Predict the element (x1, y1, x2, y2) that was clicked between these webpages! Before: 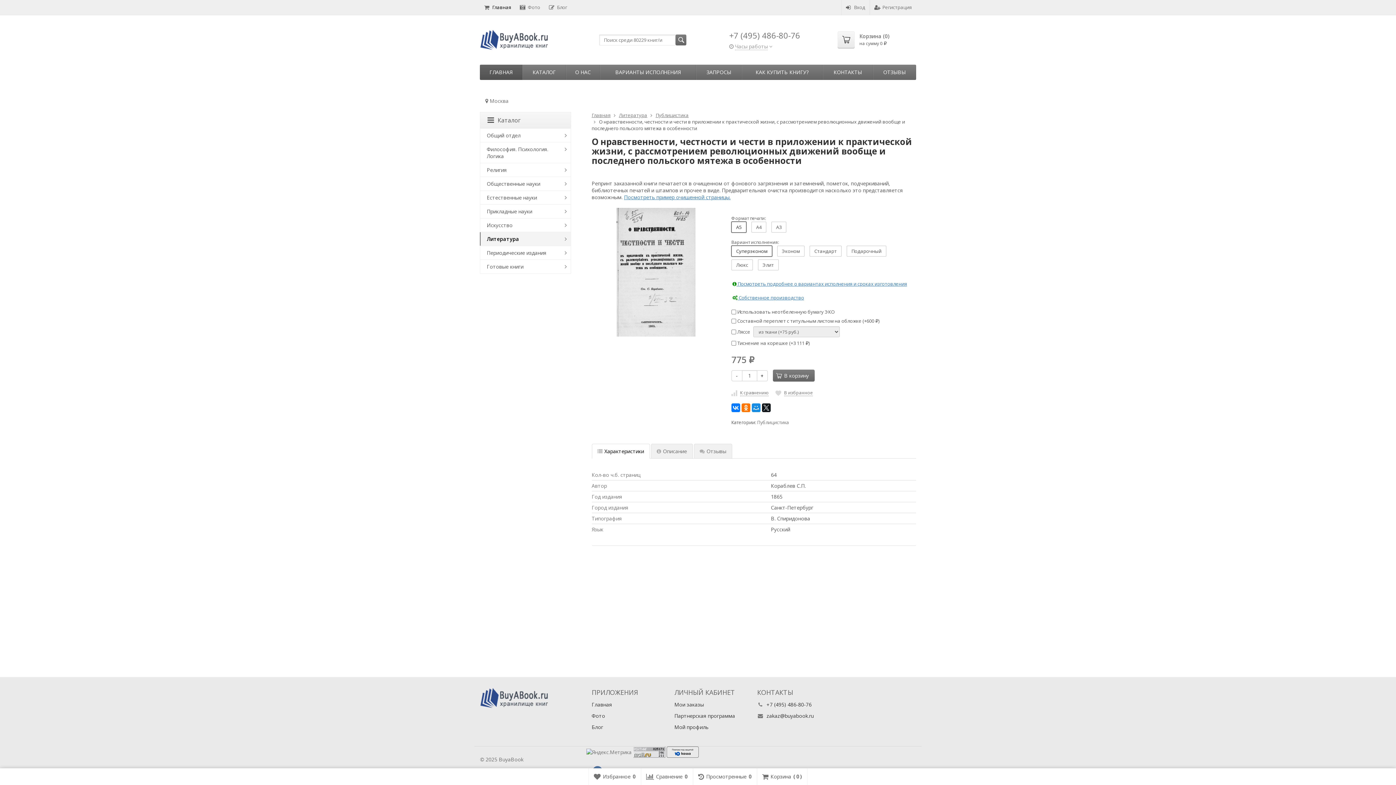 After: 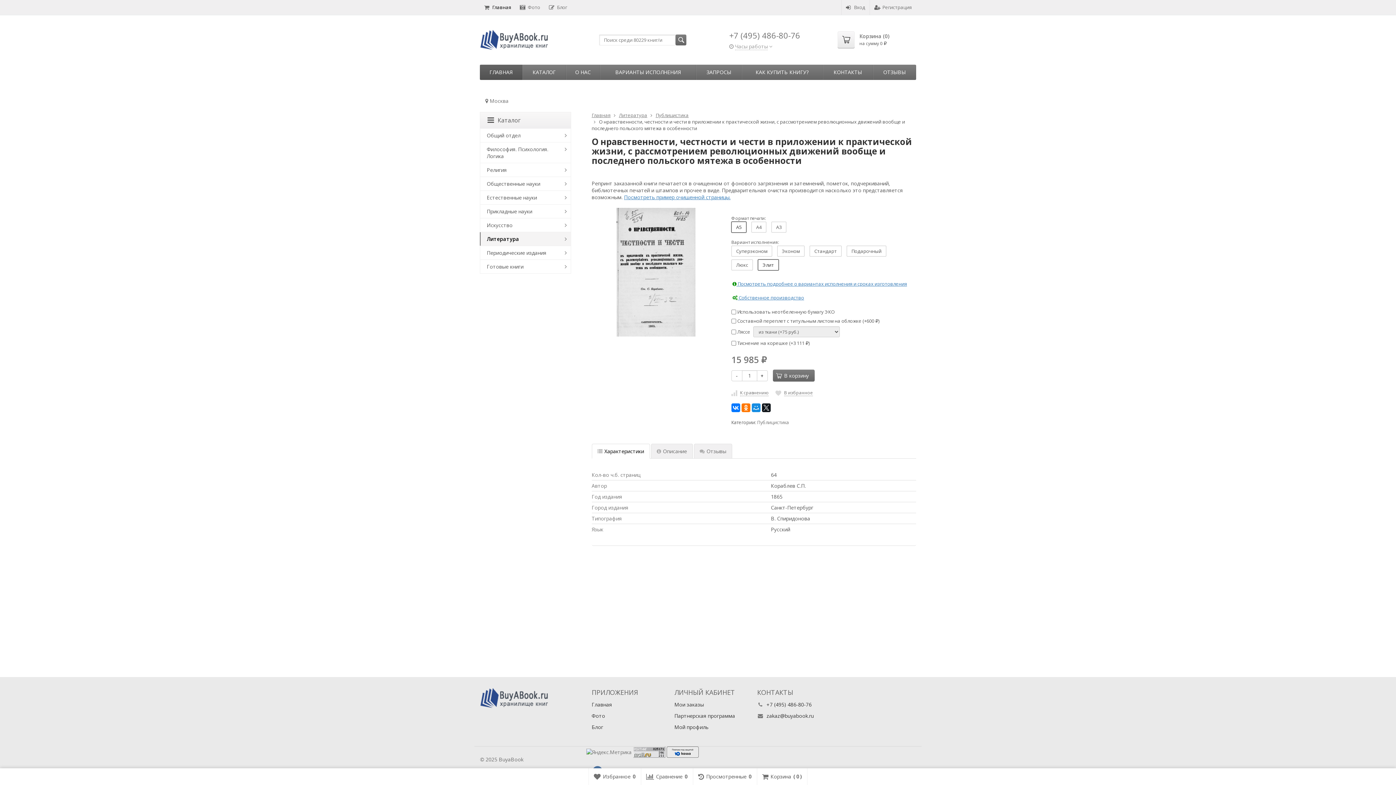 Action: label: Элит bbox: (758, 259, 778, 270)